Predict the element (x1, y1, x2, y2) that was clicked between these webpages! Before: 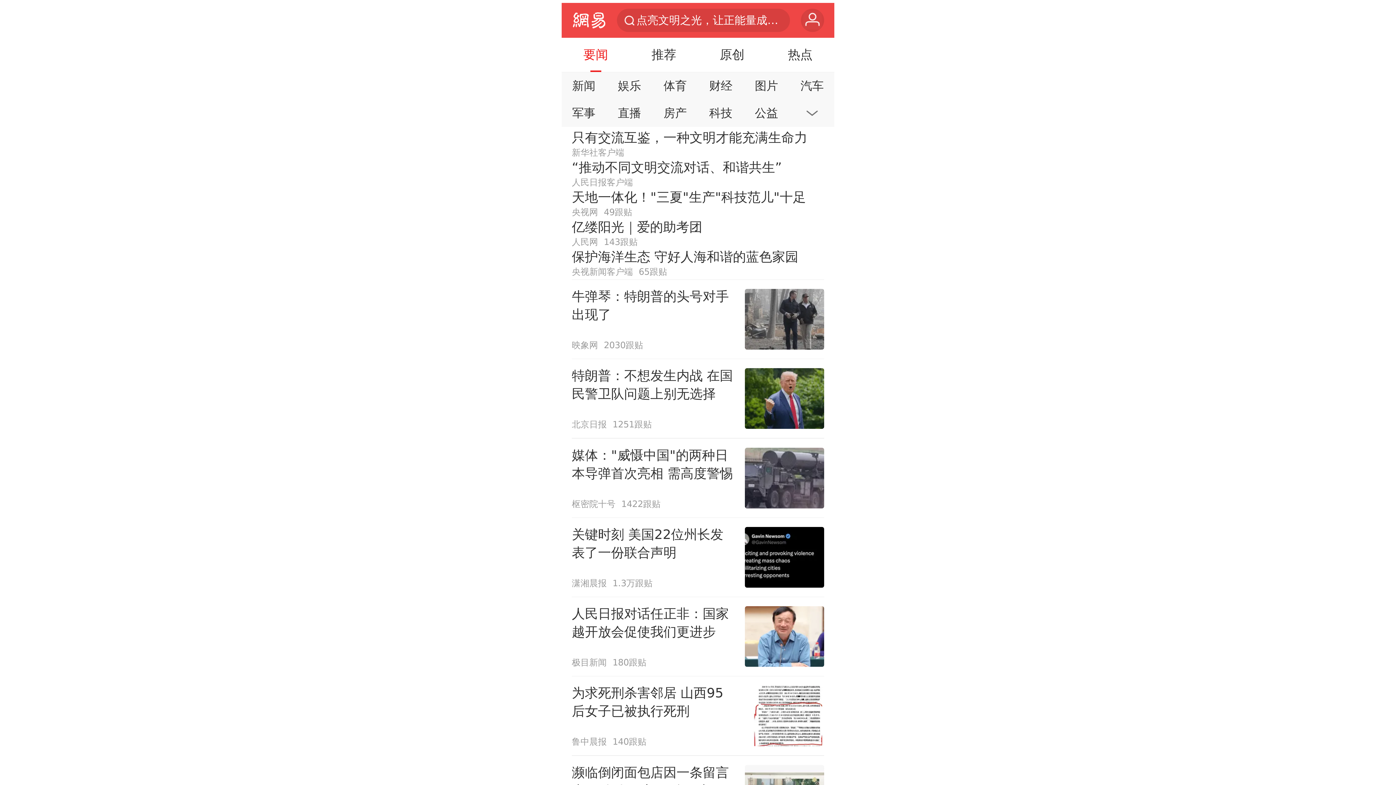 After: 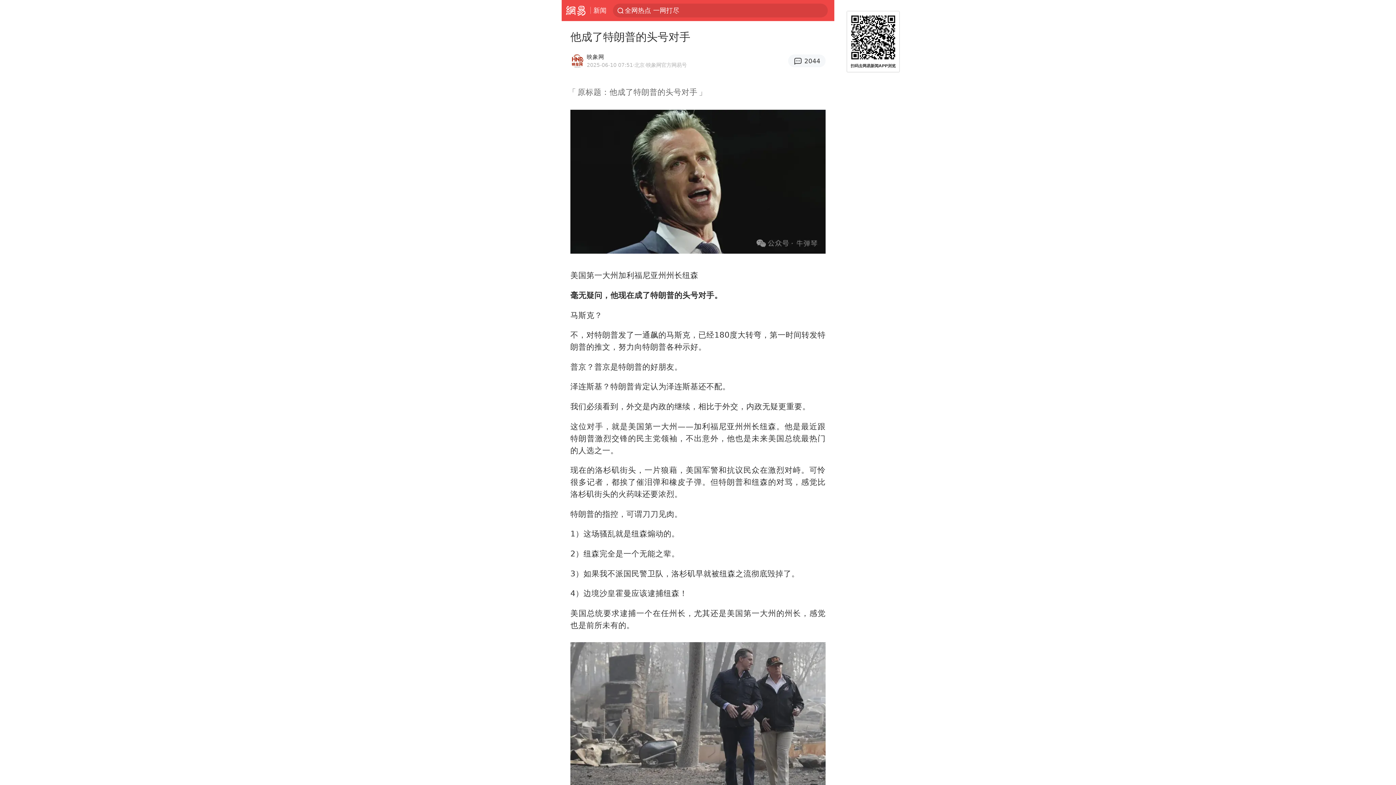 Action: bbox: (571, 280, 824, 358) label: 牛弹琴：特朗普的头号对手出现了
映象网
2030跟贴